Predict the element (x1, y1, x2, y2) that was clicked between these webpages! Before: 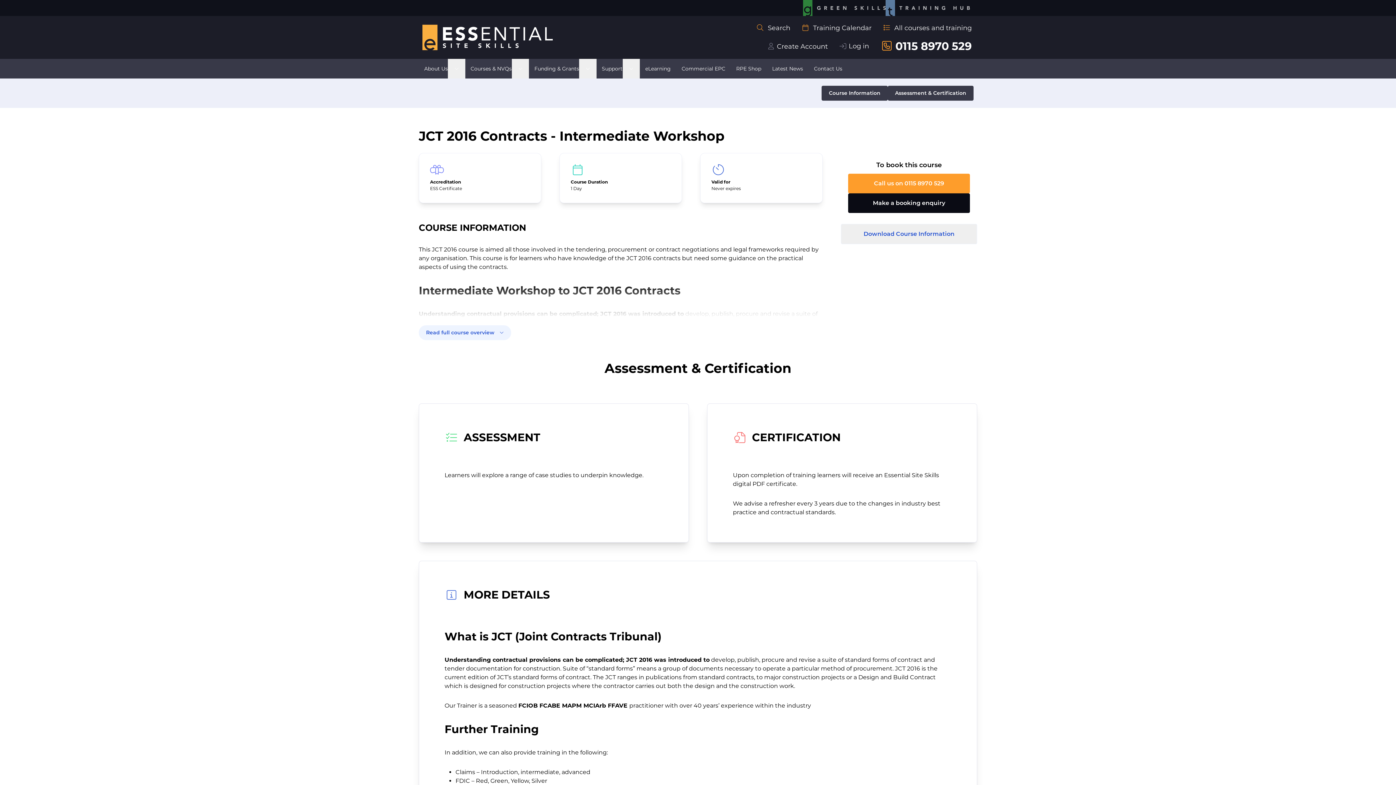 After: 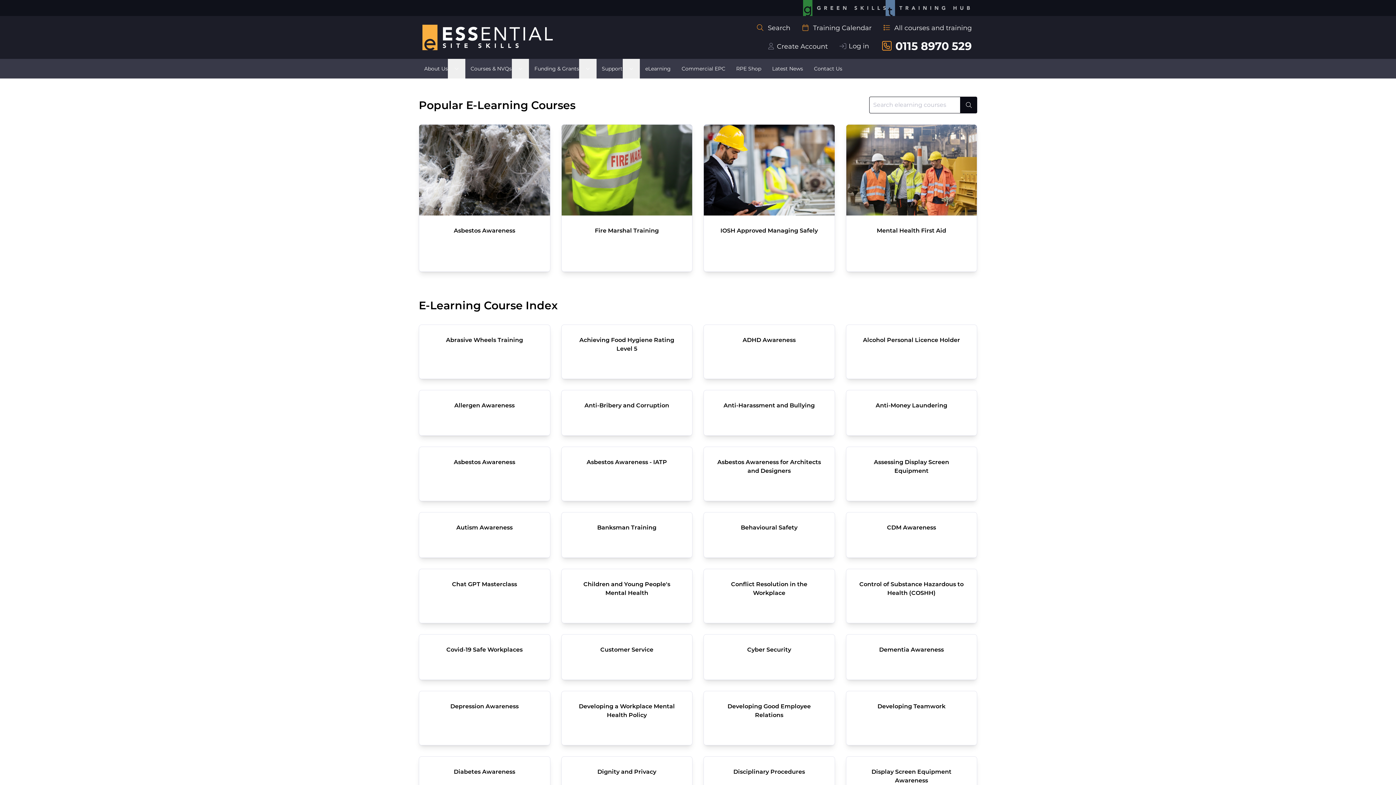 Action: label: eLearning bbox: (640, 59, 676, 78)